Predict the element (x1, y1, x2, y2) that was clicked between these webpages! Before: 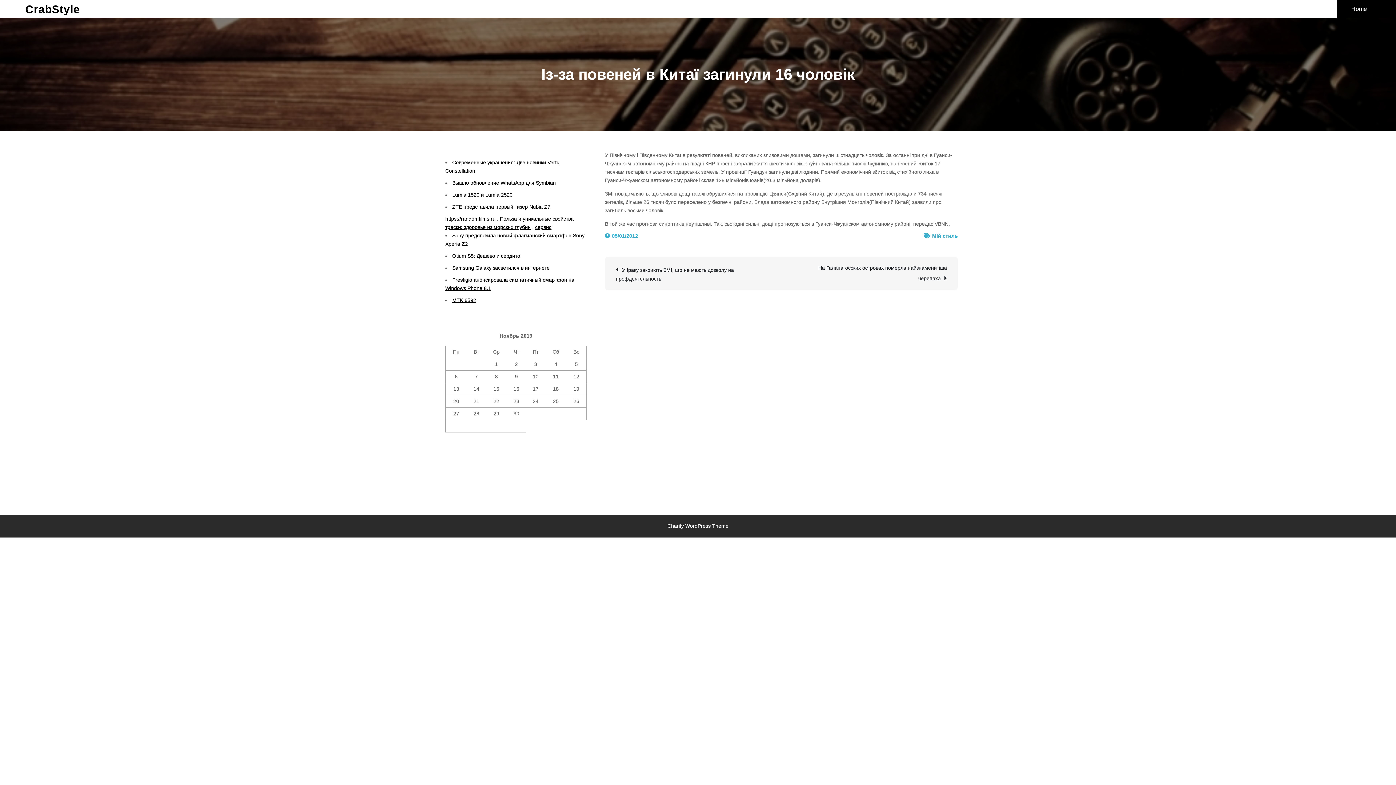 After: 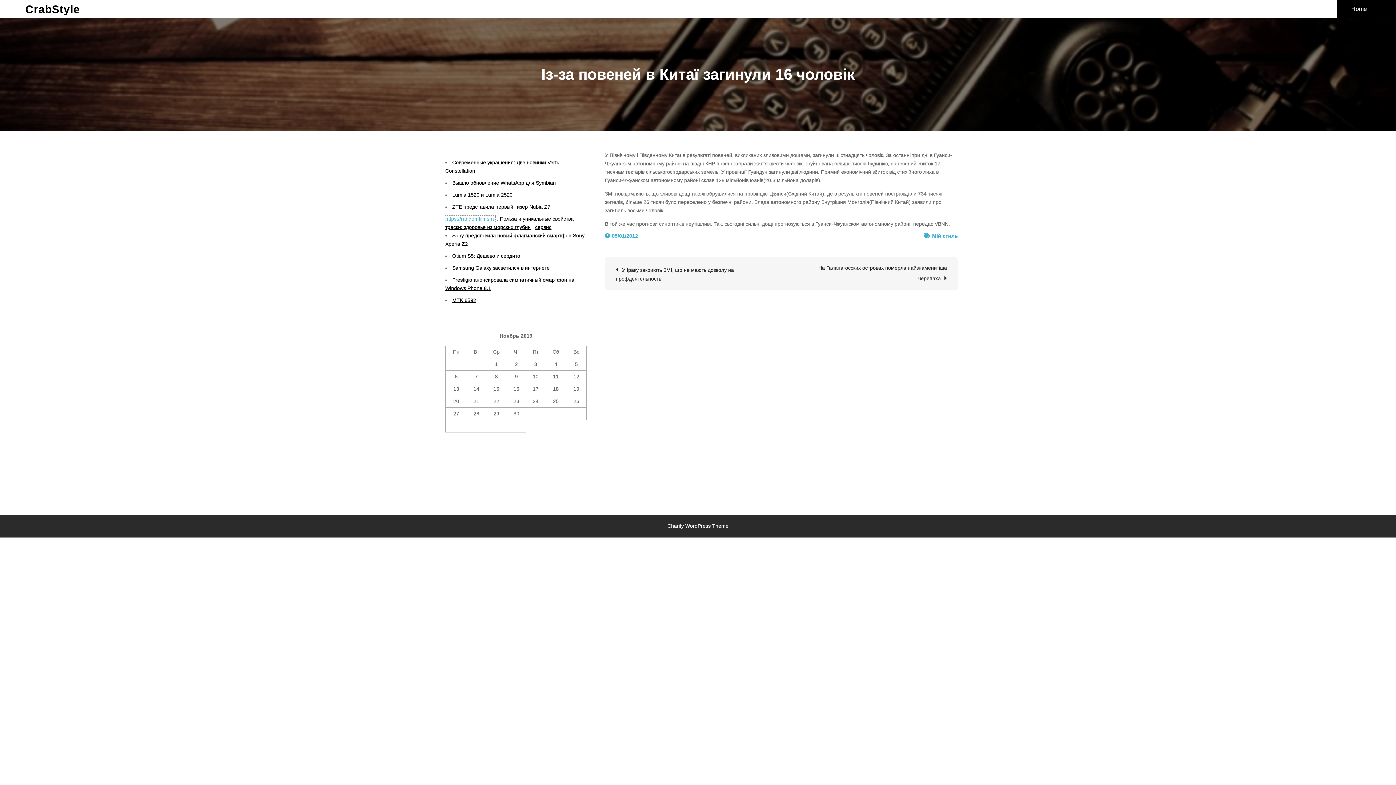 Action: label: https://randomfilms.ru bbox: (445, 216, 495, 221)